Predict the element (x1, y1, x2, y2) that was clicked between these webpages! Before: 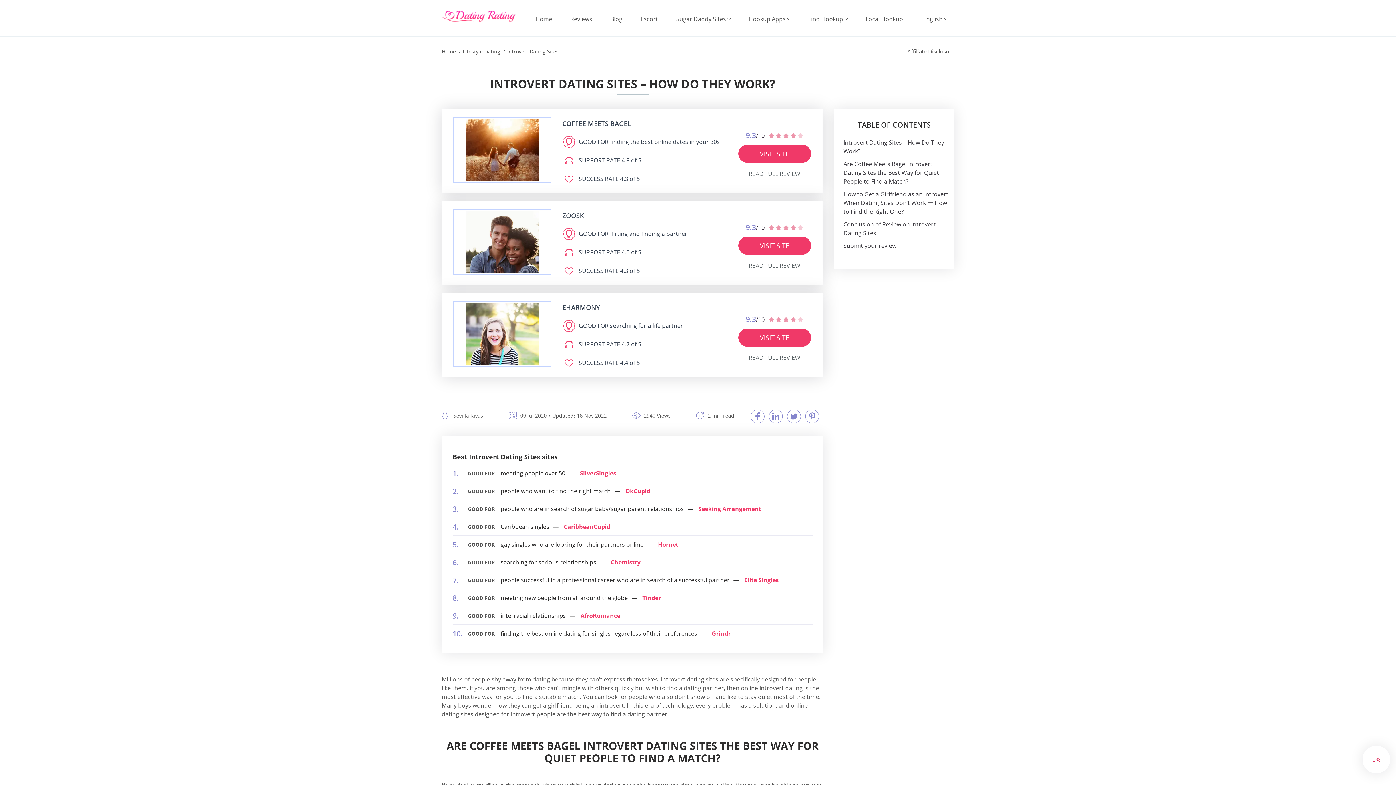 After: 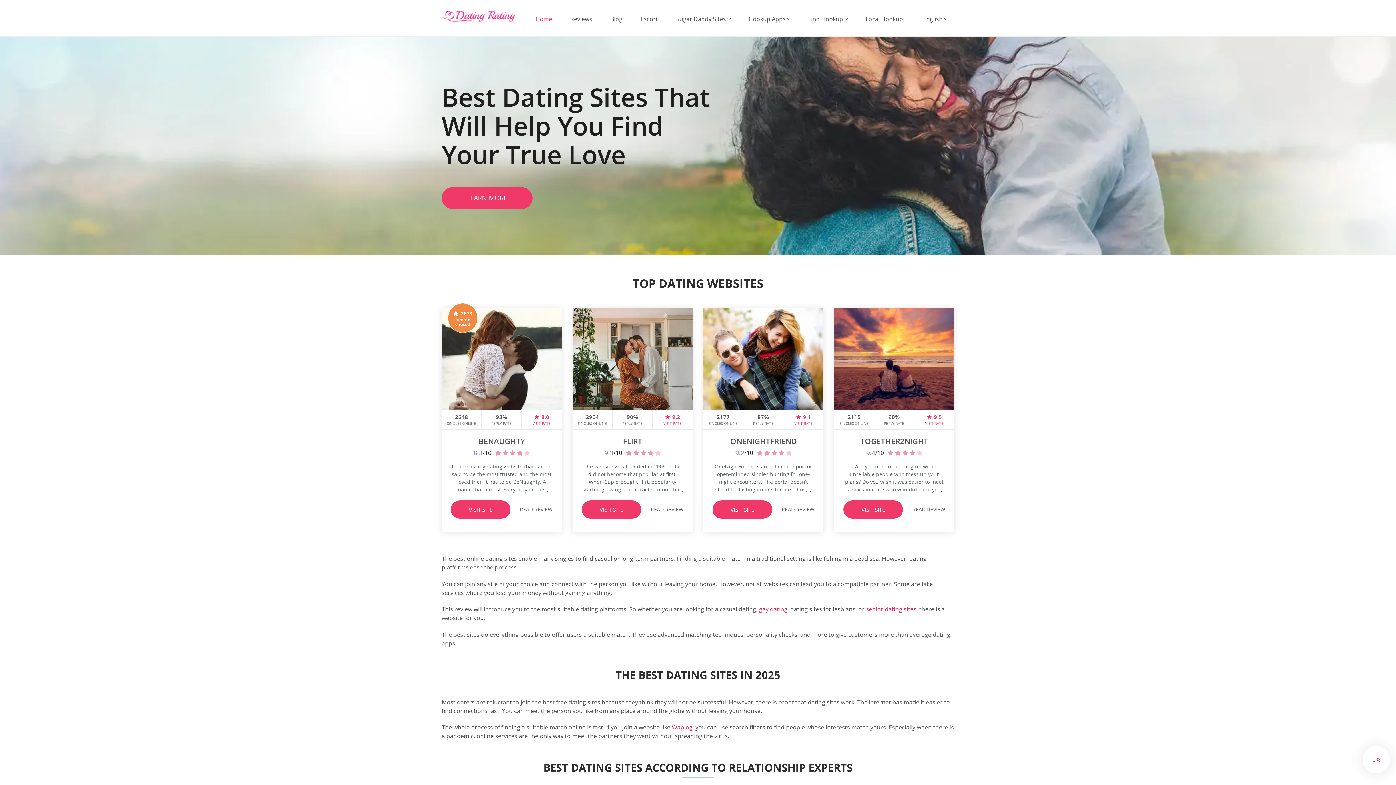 Action: label: Home bbox: (441, 47, 456, 55)